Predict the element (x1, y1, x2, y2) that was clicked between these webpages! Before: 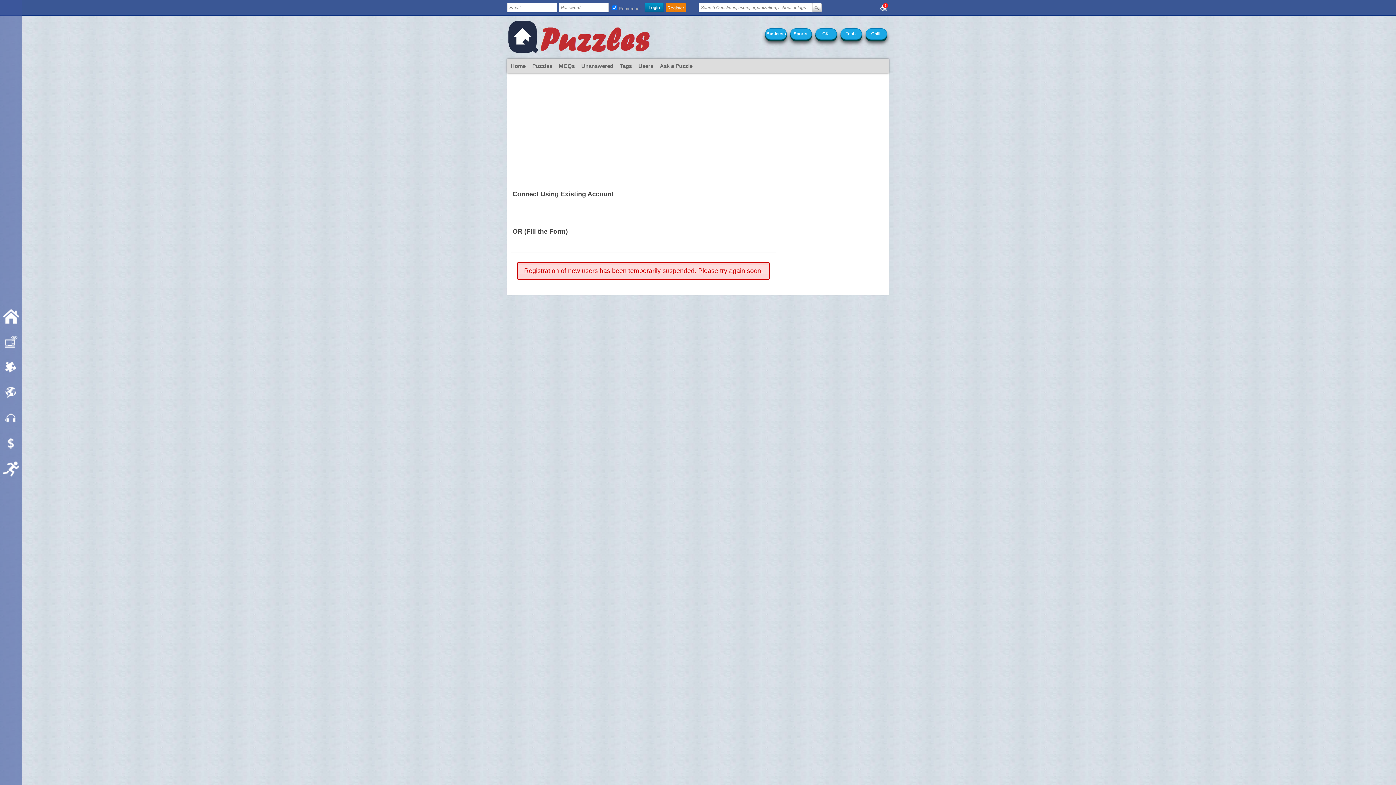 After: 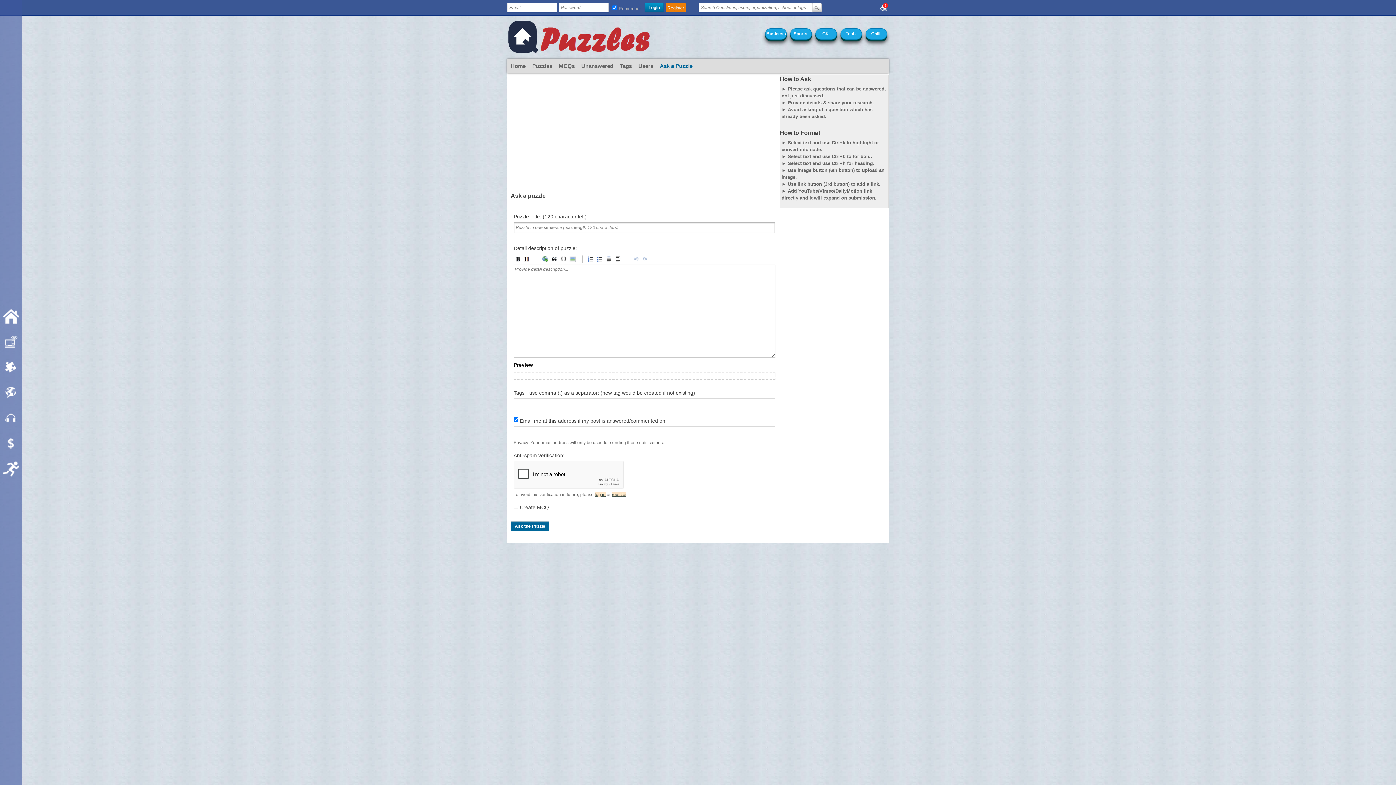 Action: bbox: (656, 59, 696, 72) label: Ask a Puzzle